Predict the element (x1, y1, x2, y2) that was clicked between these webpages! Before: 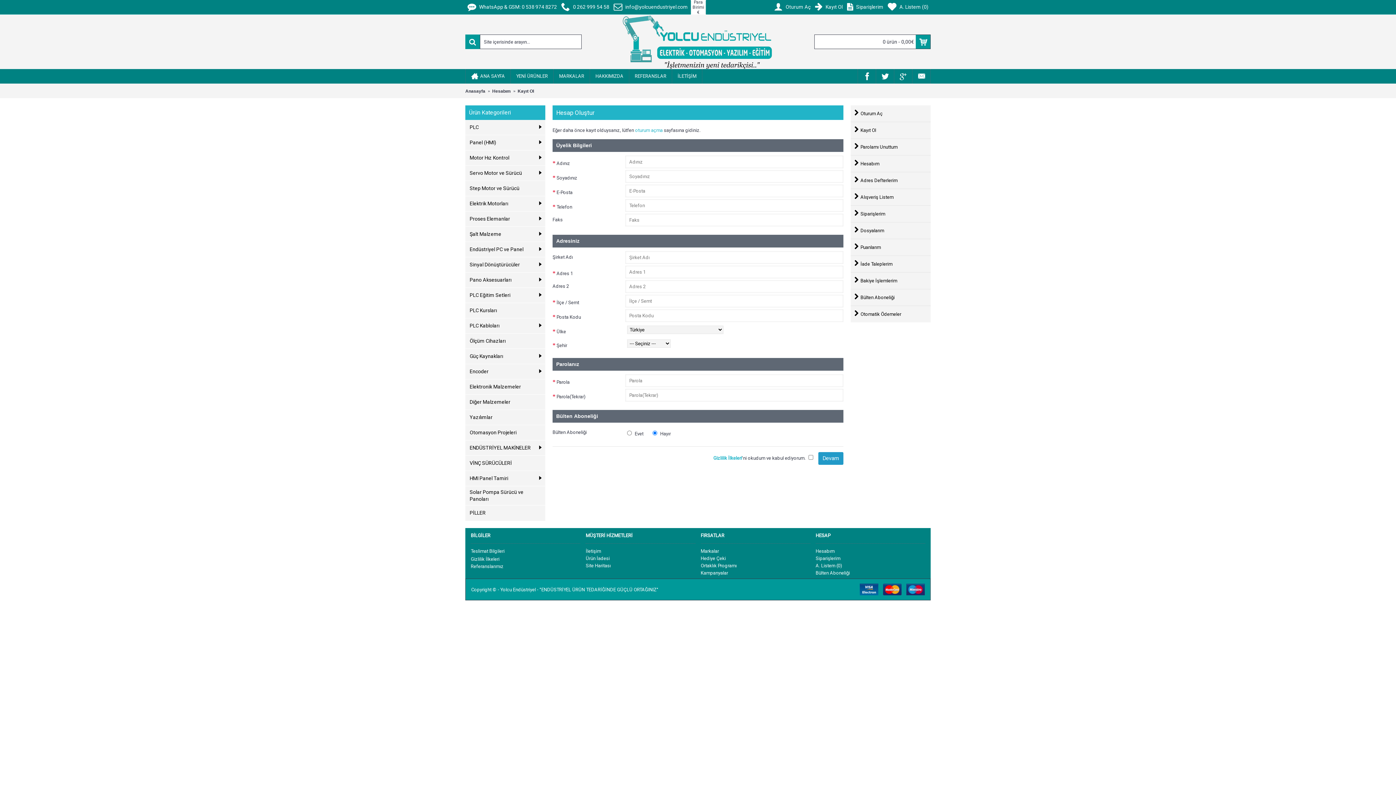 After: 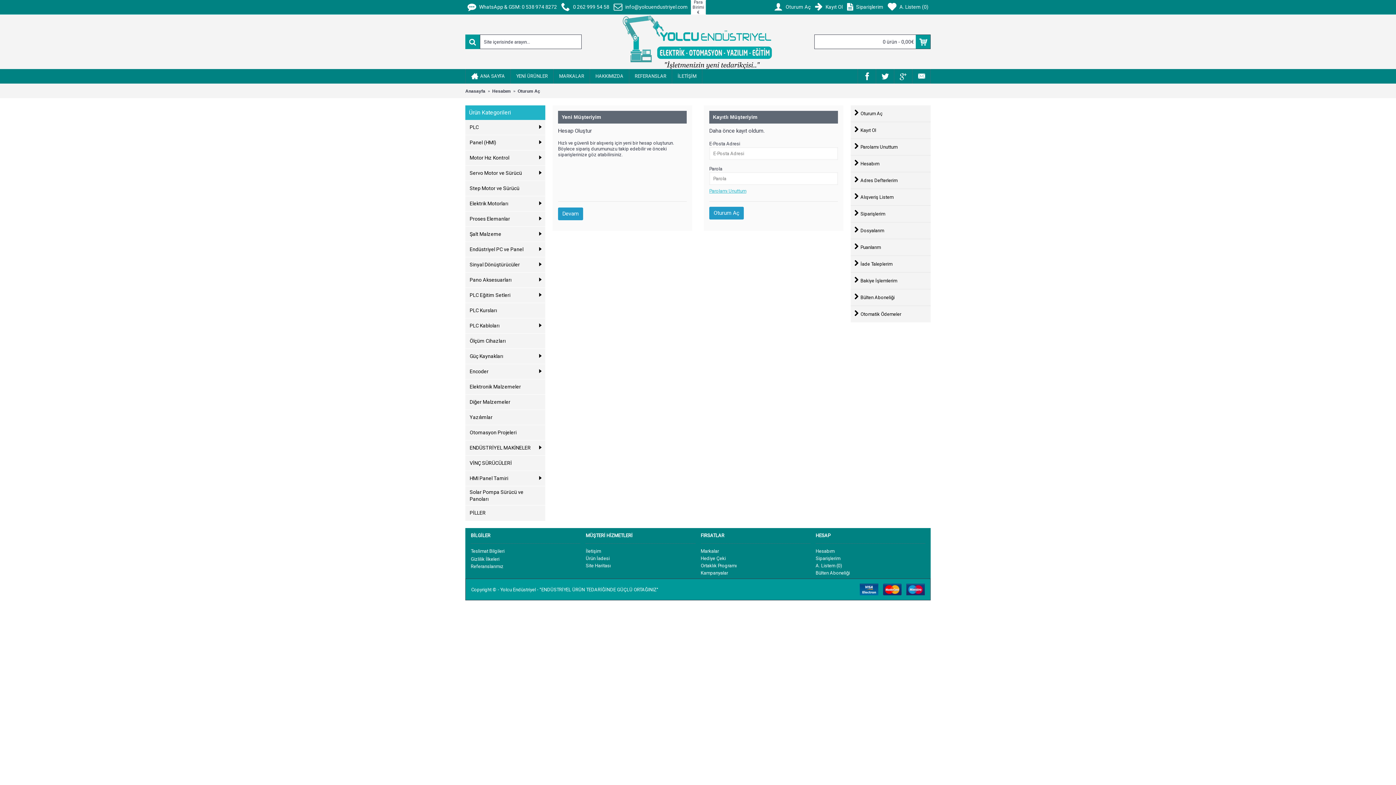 Action: label: Puanlarım bbox: (850, 239, 930, 256)